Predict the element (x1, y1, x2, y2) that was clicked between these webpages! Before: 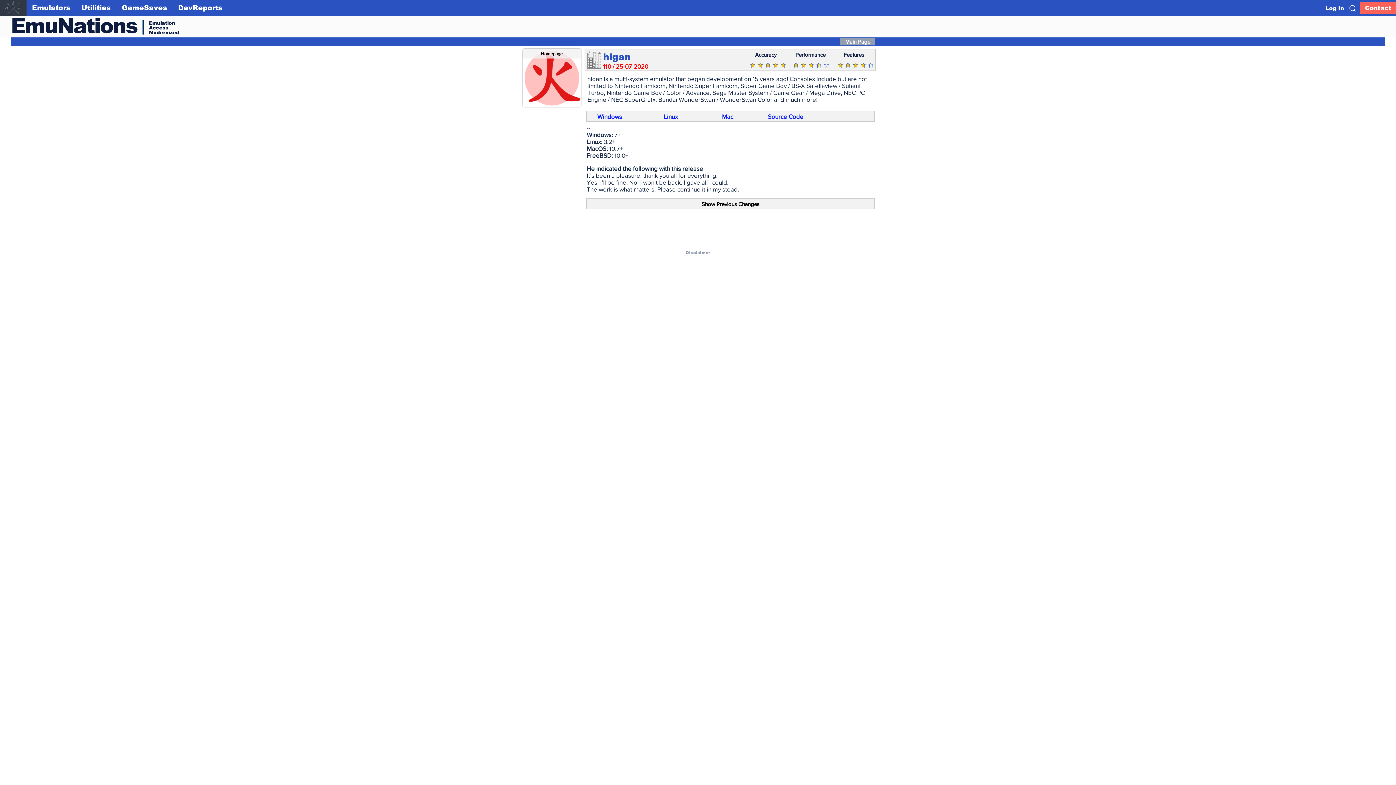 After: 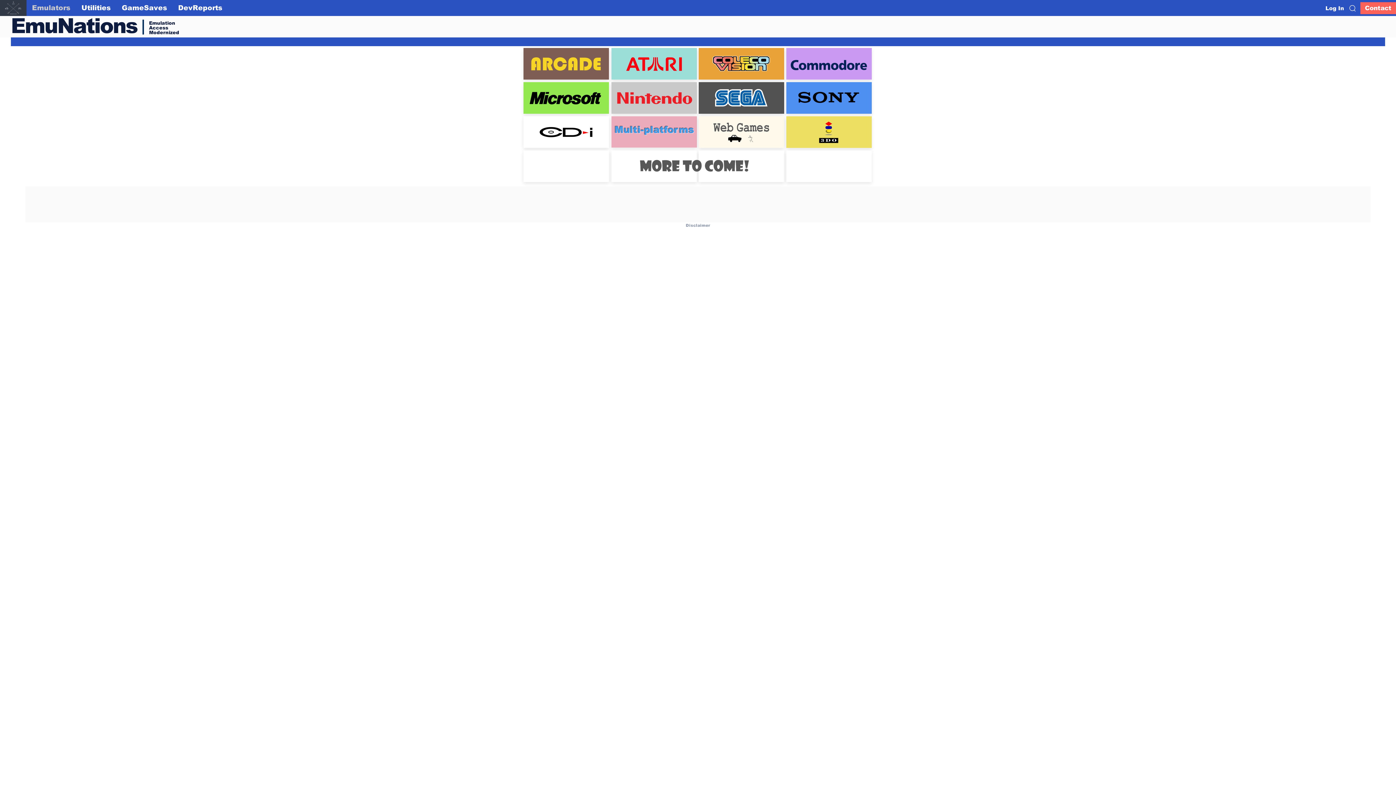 Action: bbox: (26, 3, 76, 11) label: Emulators